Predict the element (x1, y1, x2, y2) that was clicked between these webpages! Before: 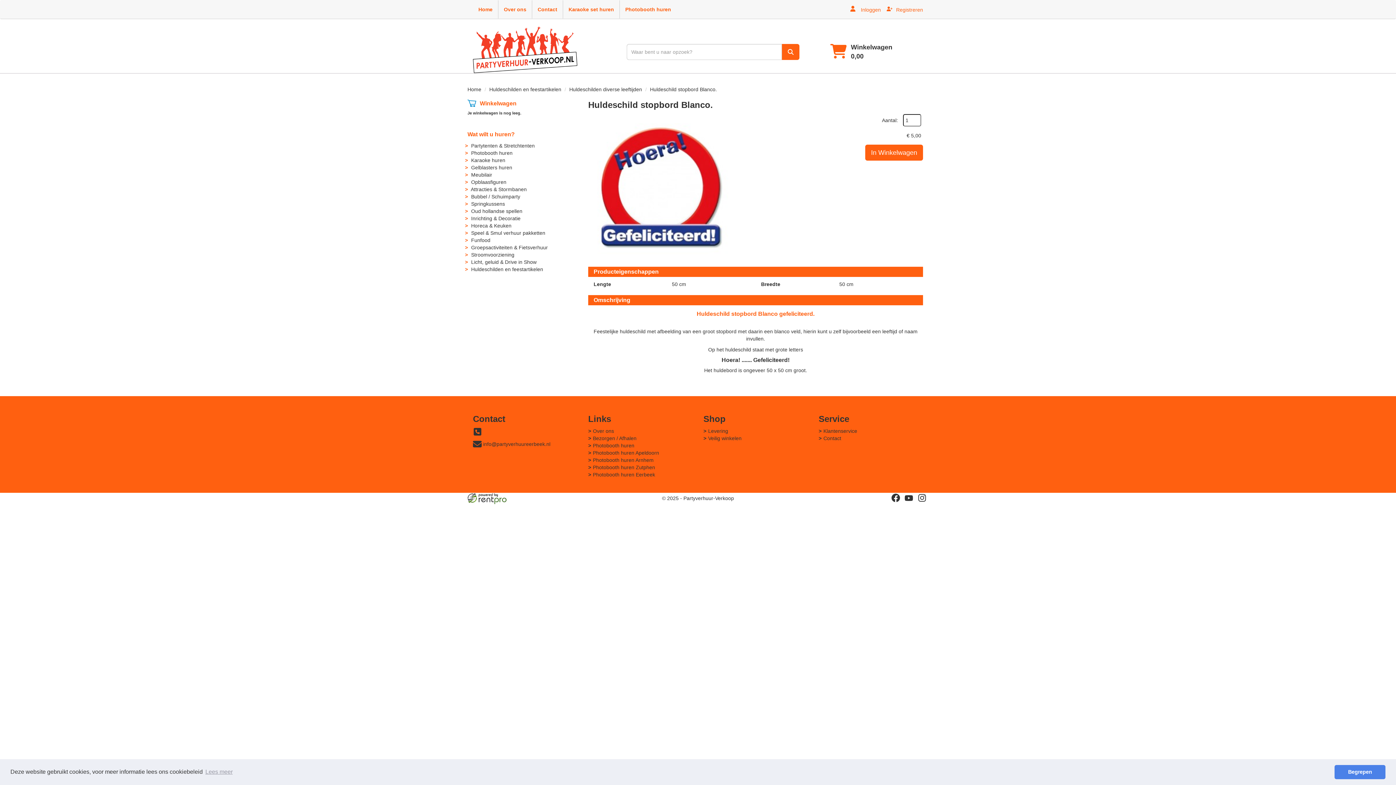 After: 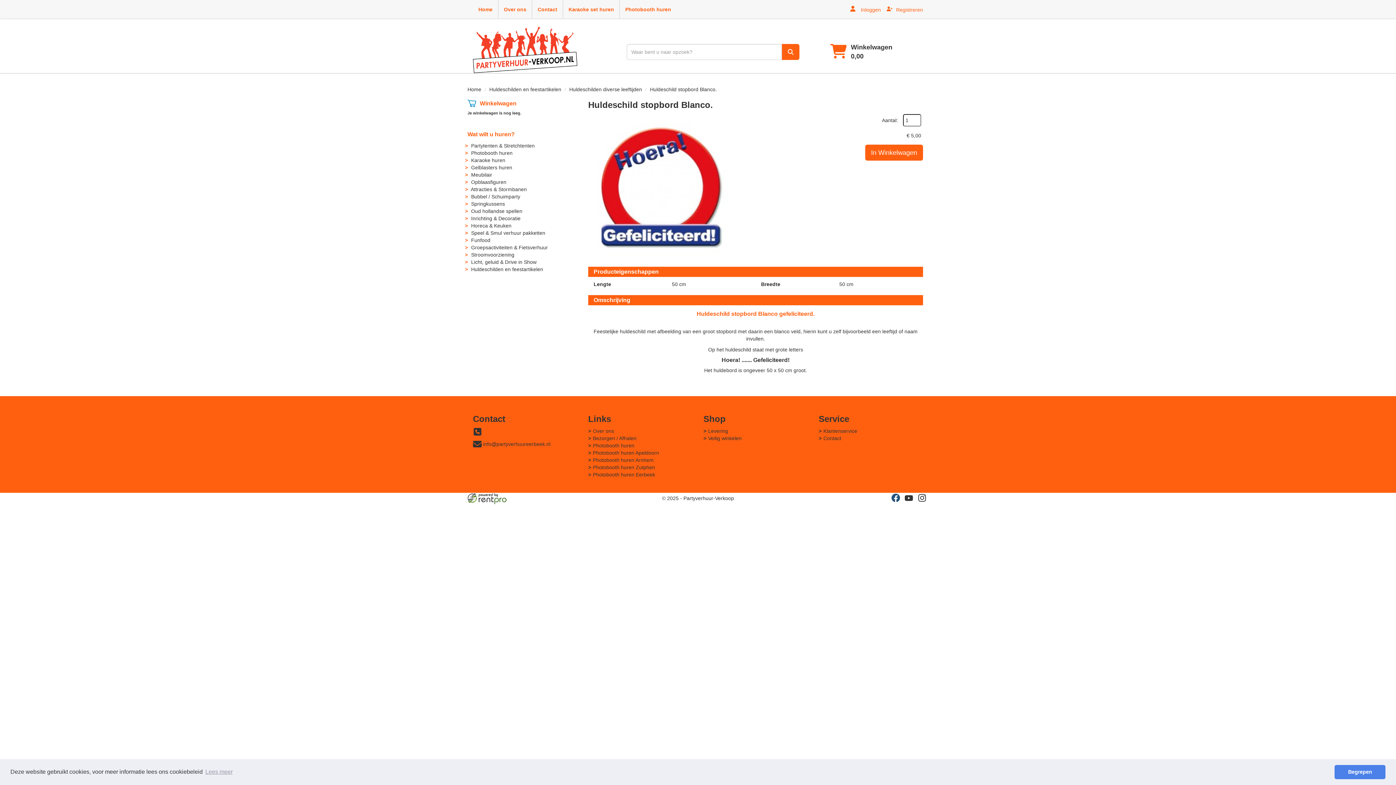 Action: bbox: (889, 493, 902, 502) label: facebook